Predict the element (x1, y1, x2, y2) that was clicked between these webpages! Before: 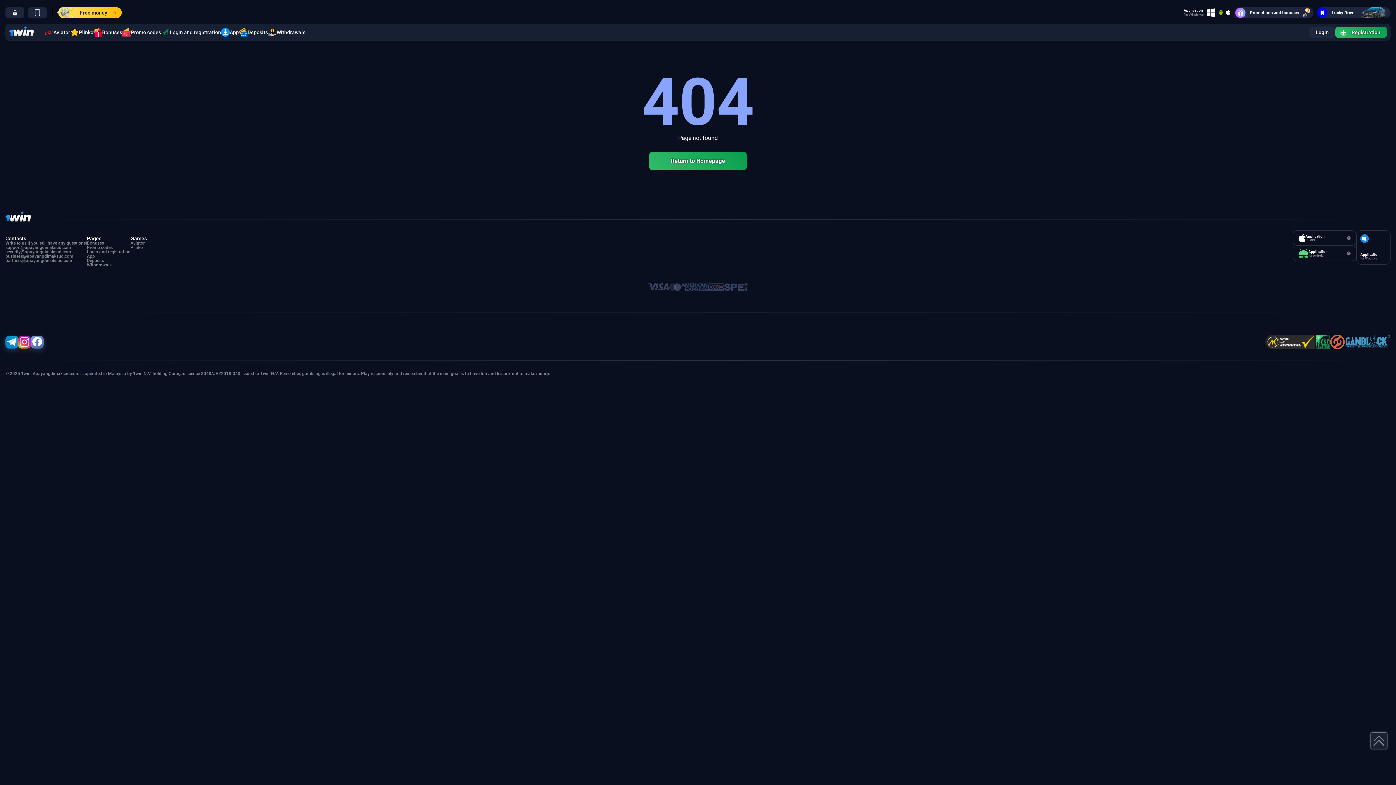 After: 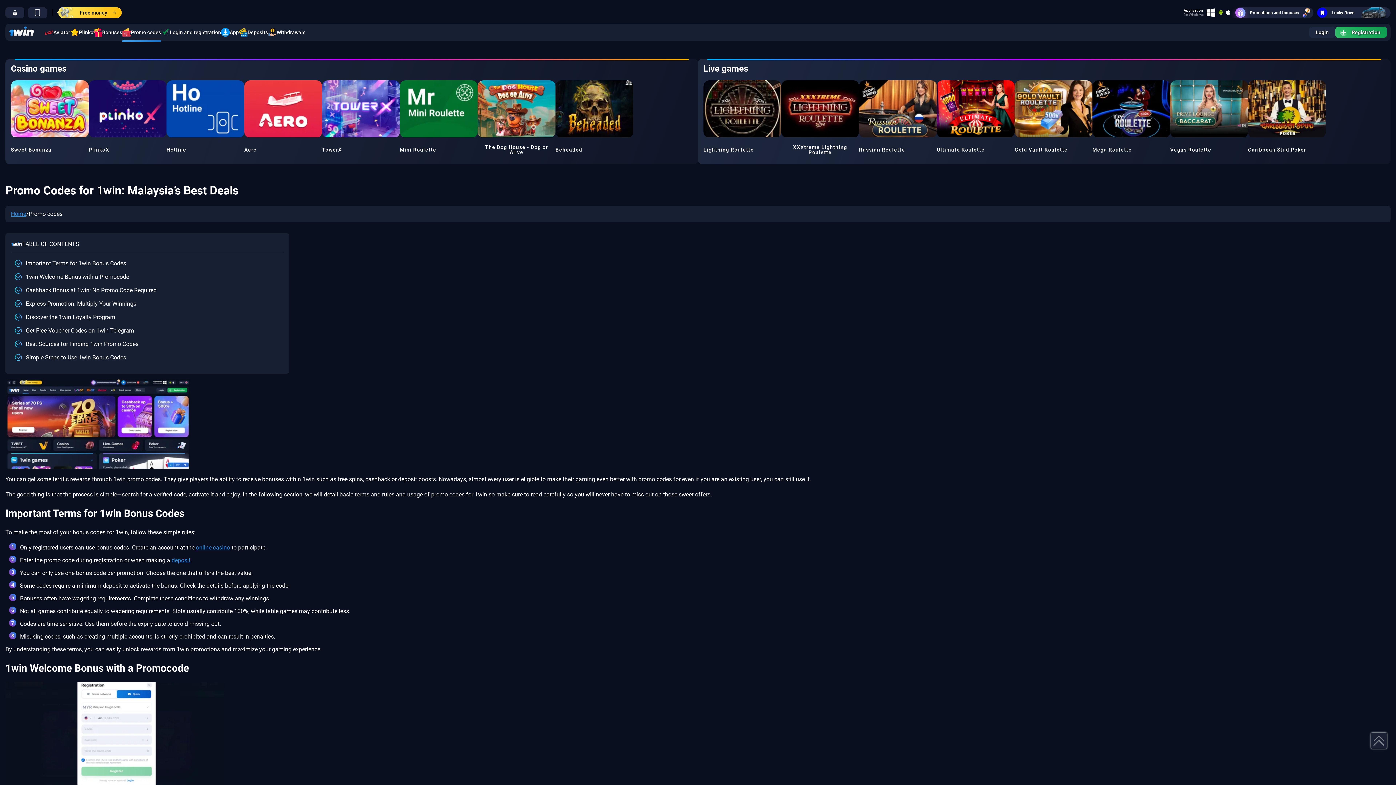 Action: label: Promo codes bbox: (86, 245, 130, 249)